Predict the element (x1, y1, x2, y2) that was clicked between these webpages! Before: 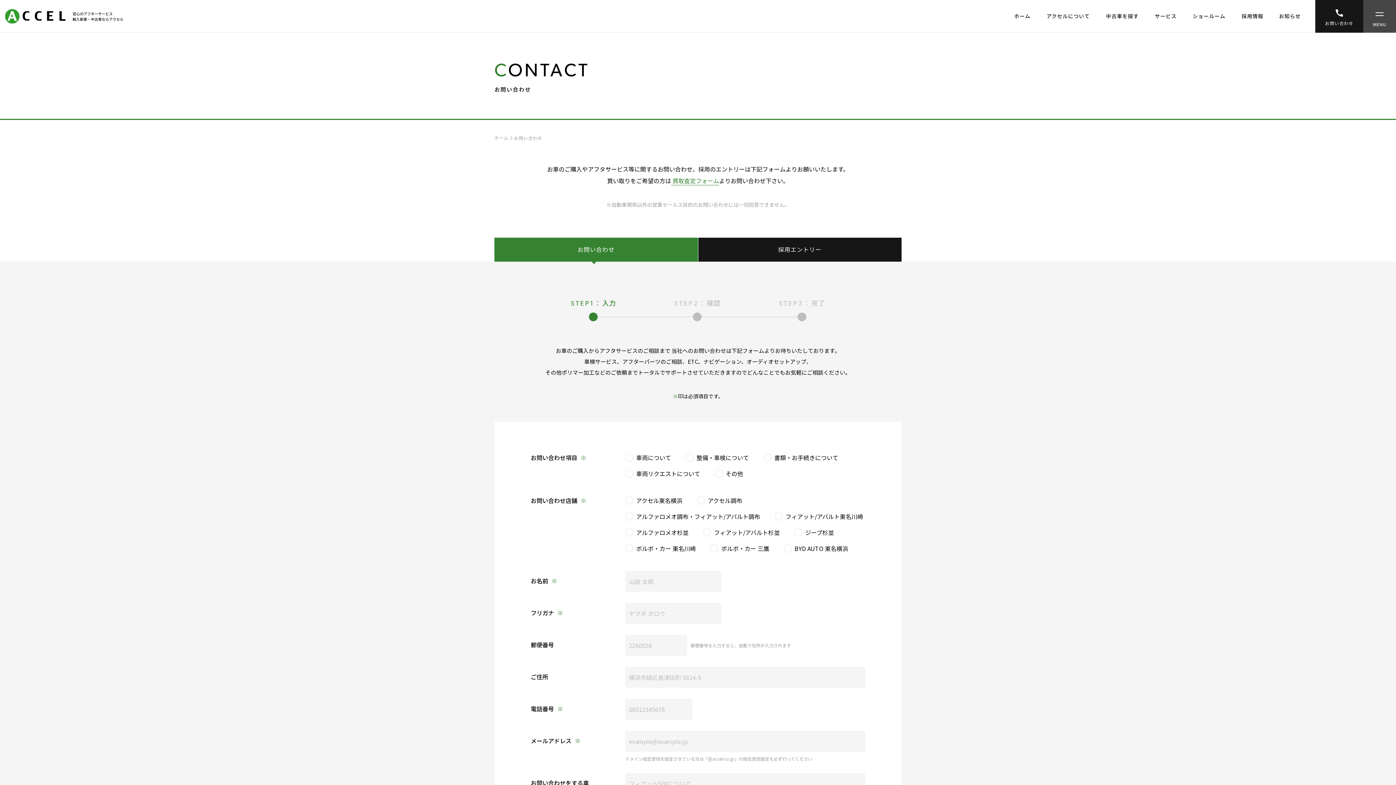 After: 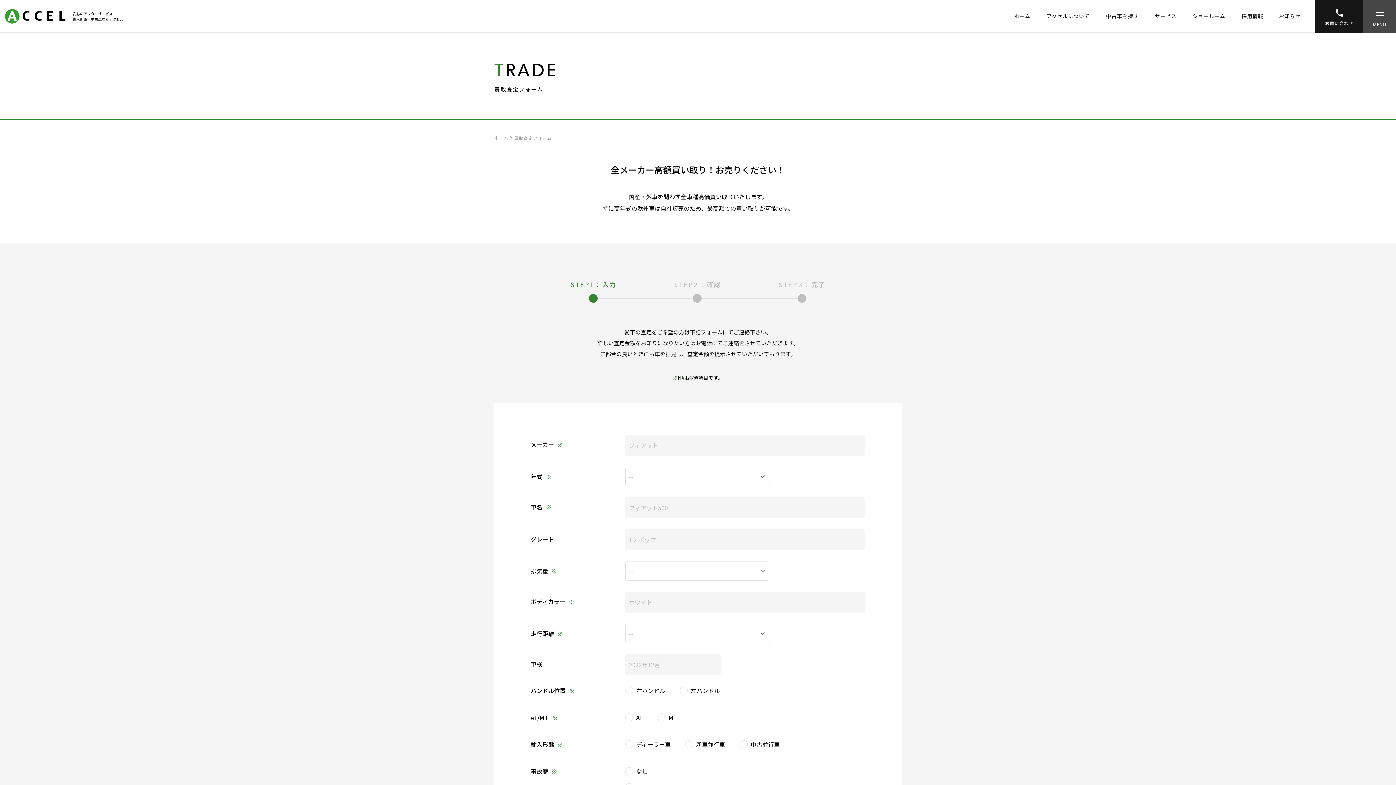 Action: label:  買取査定フォーム bbox: (671, 176, 719, 185)